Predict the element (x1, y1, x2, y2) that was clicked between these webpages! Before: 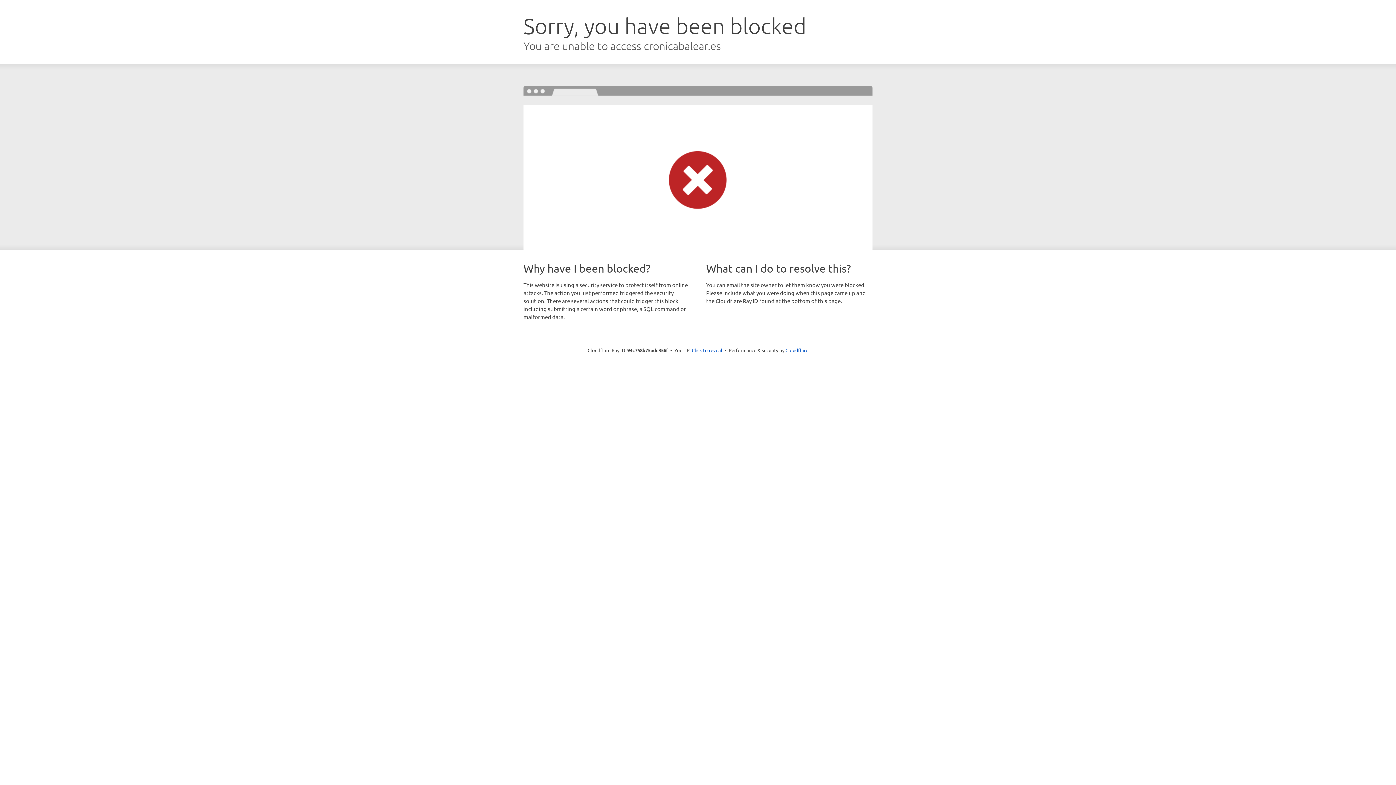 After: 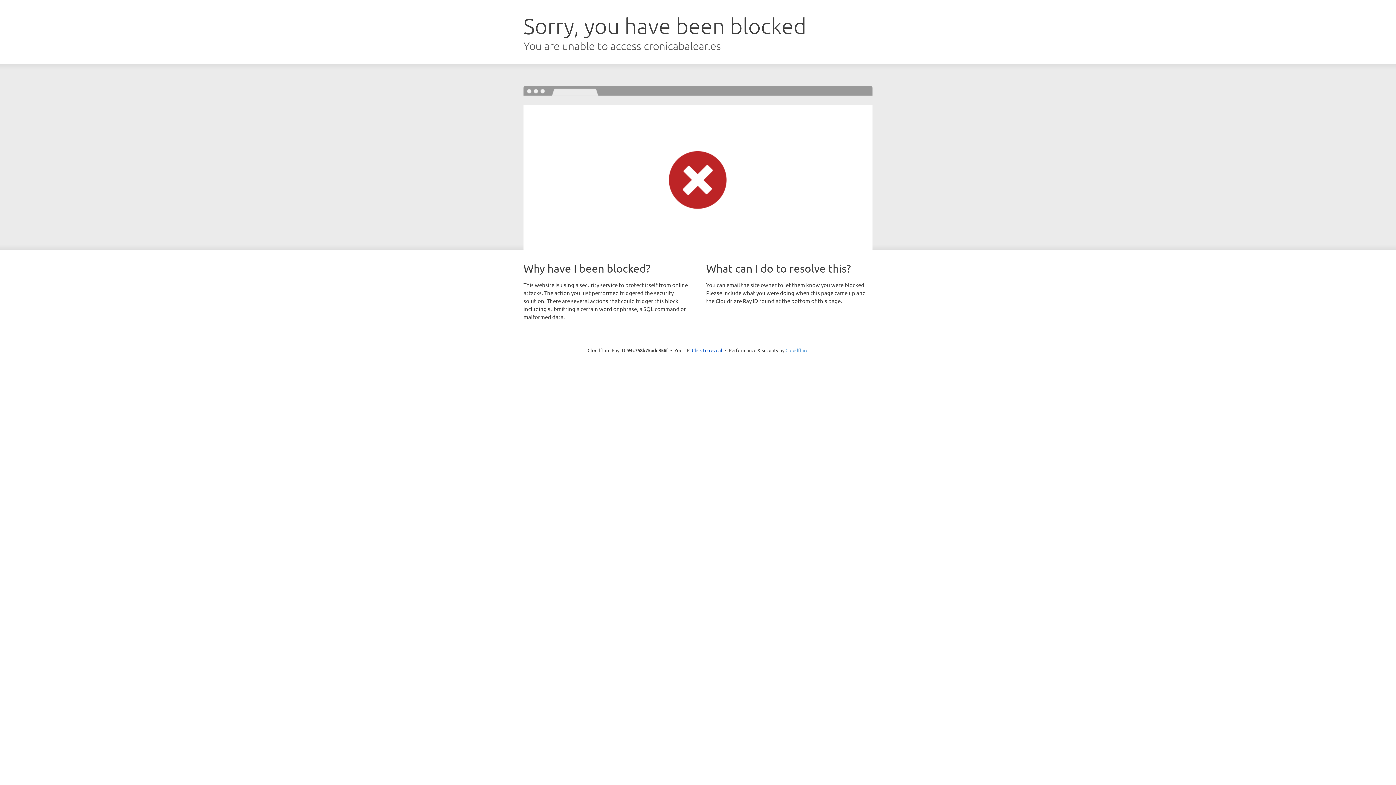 Action: bbox: (785, 347, 808, 353) label: Cloudflare